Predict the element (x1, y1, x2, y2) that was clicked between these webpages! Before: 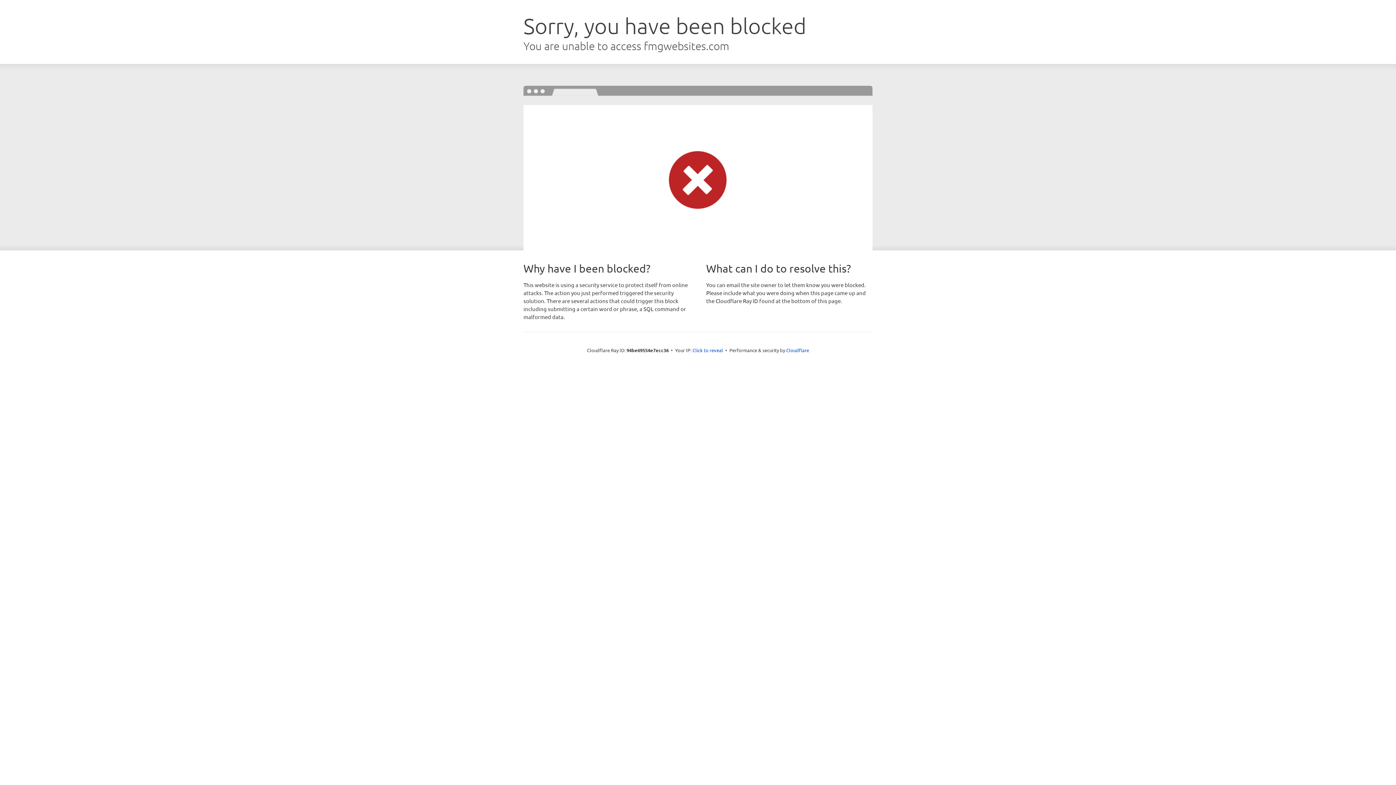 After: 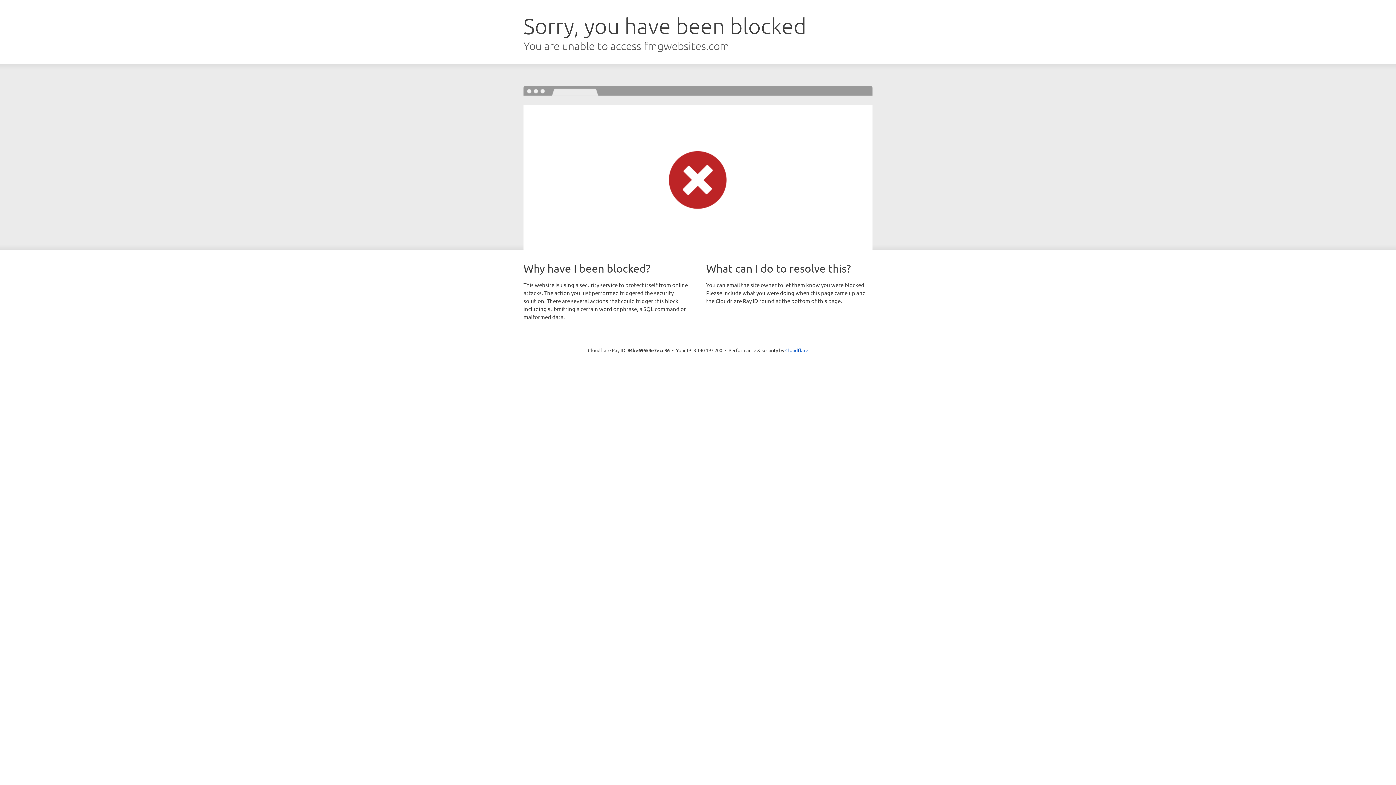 Action: bbox: (692, 346, 723, 353) label: Click to reveal